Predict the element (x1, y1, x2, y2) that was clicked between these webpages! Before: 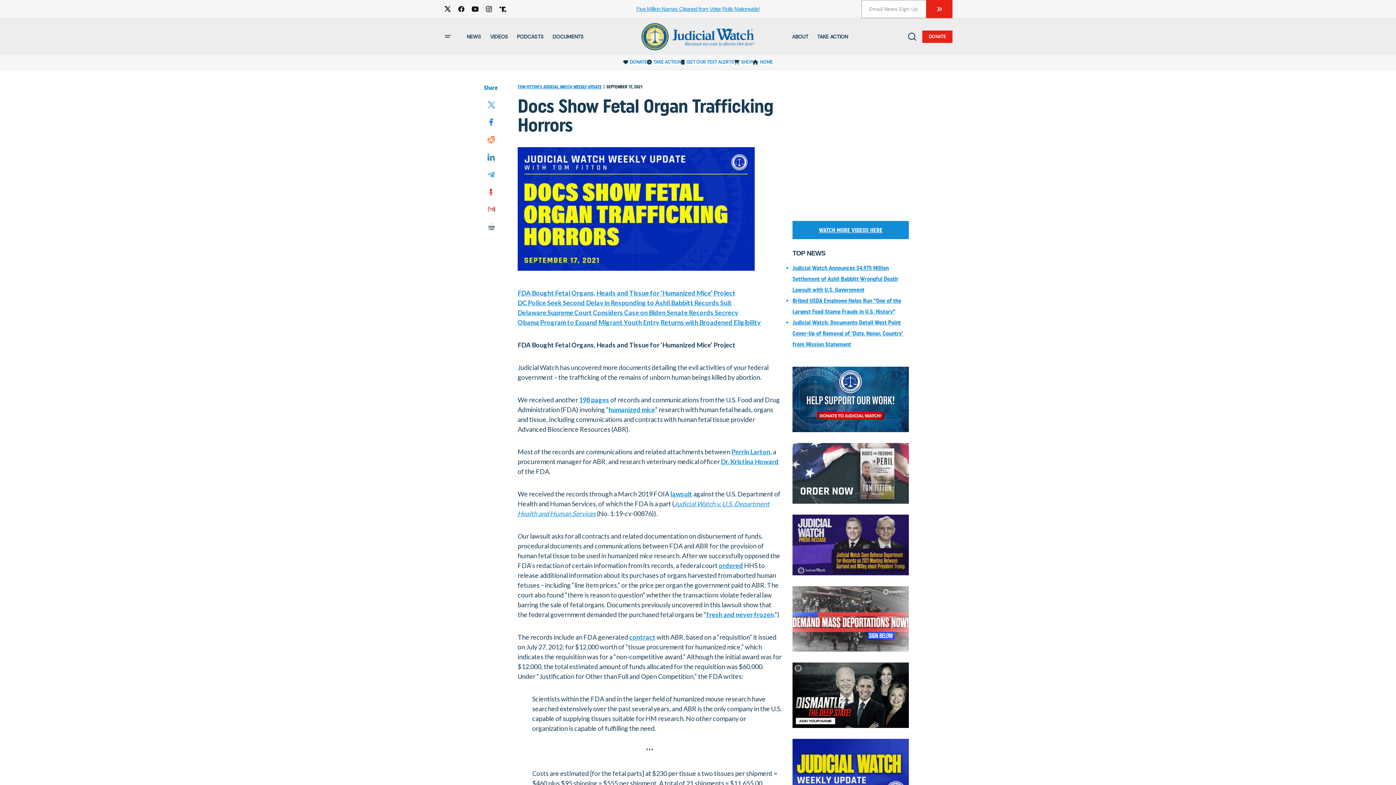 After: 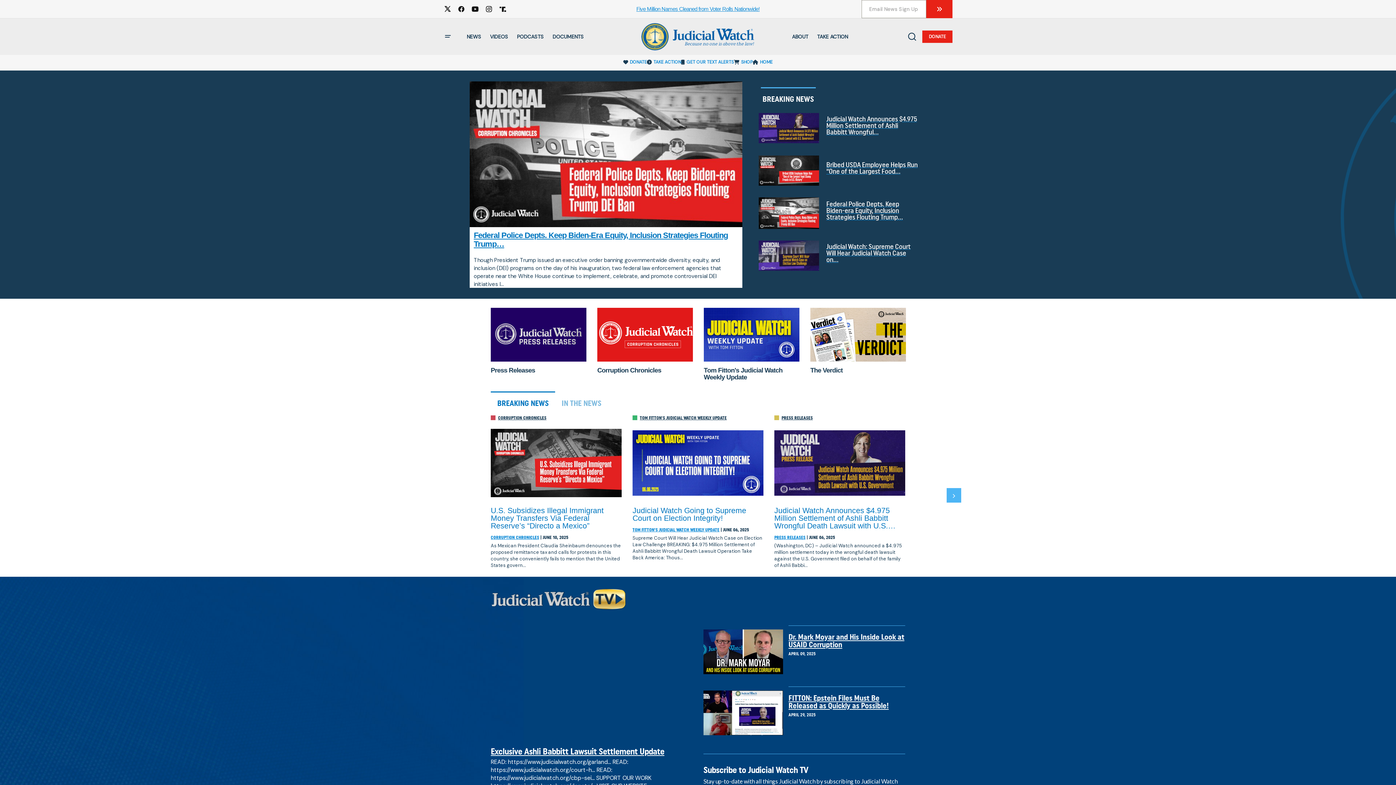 Action: bbox: (639, 21, 757, 52)